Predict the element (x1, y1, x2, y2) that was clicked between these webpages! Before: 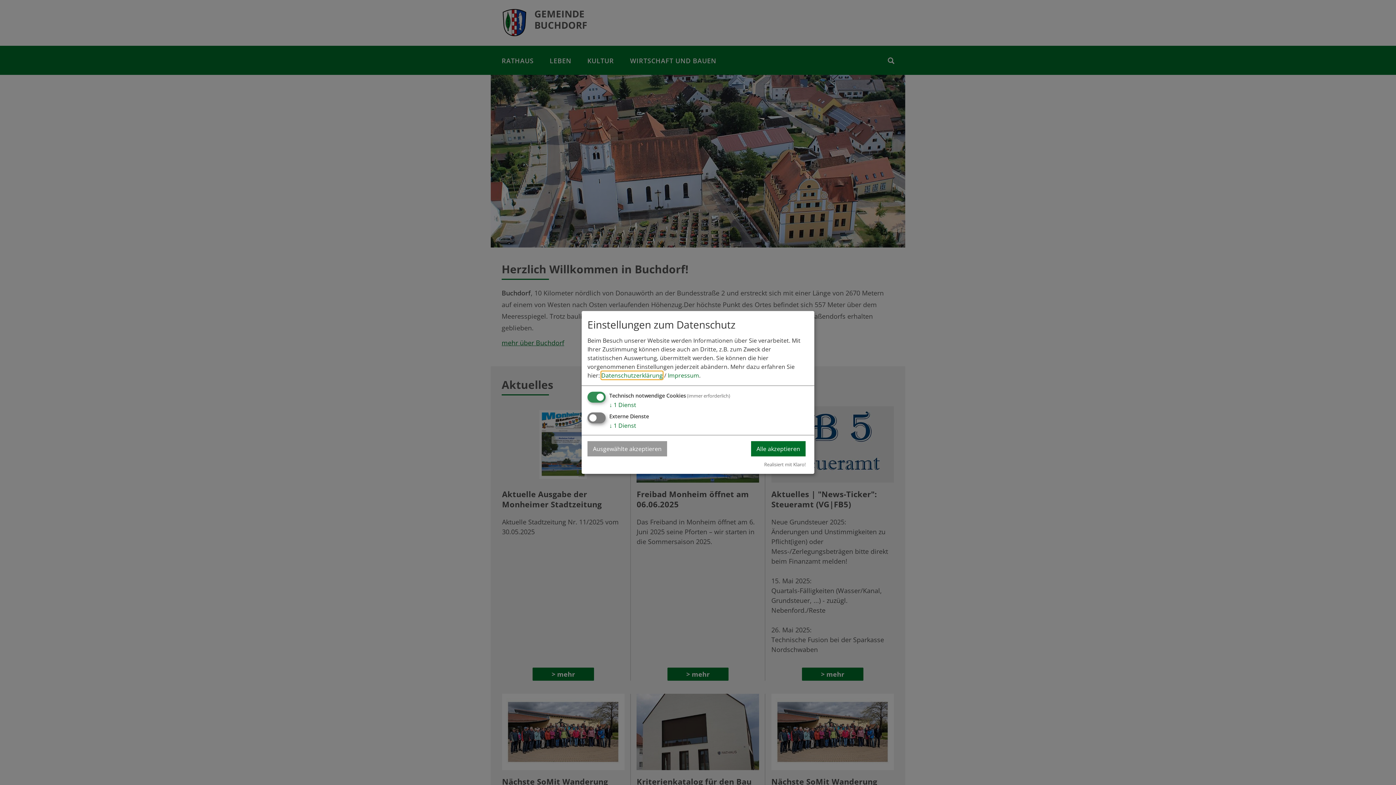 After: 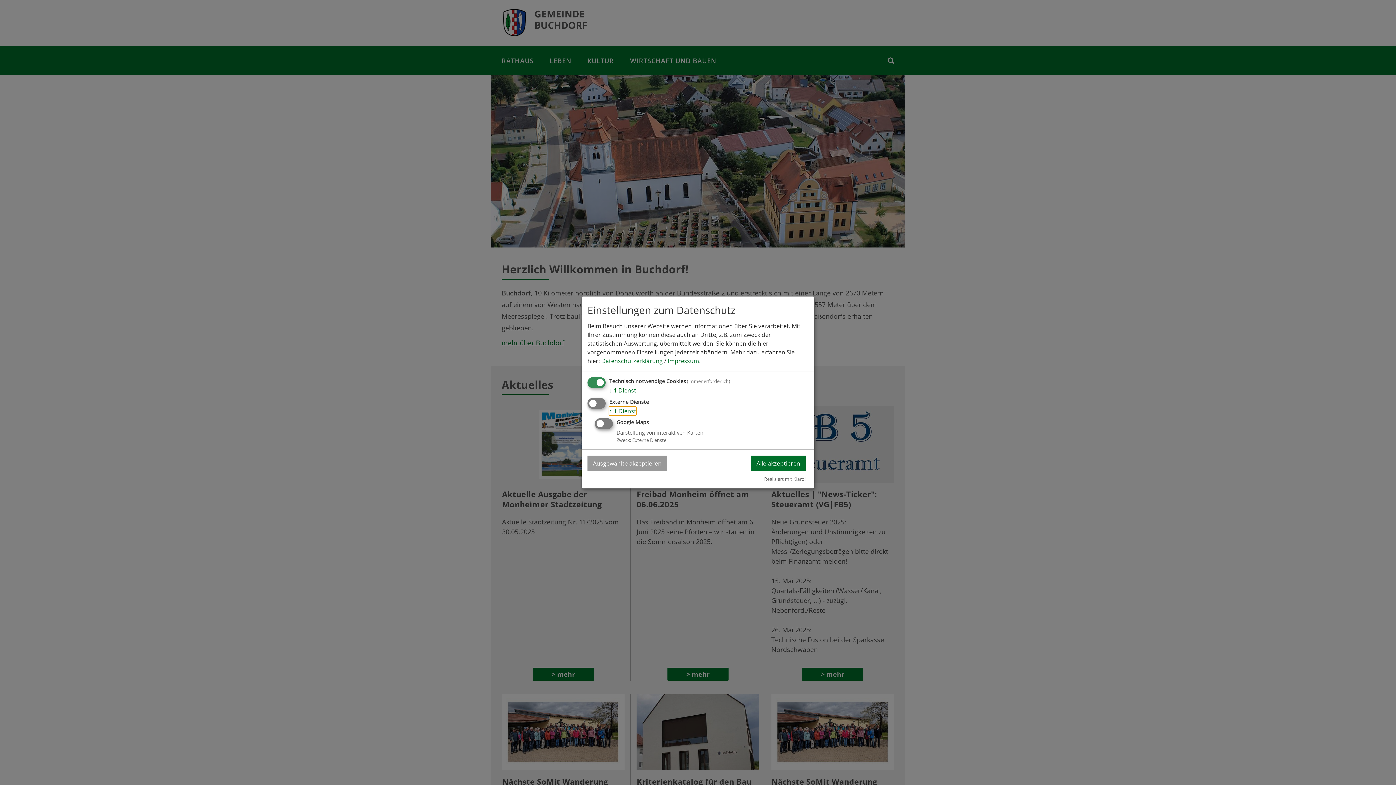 Action: bbox: (609, 421, 636, 429) label: ↓ 1 Dienst